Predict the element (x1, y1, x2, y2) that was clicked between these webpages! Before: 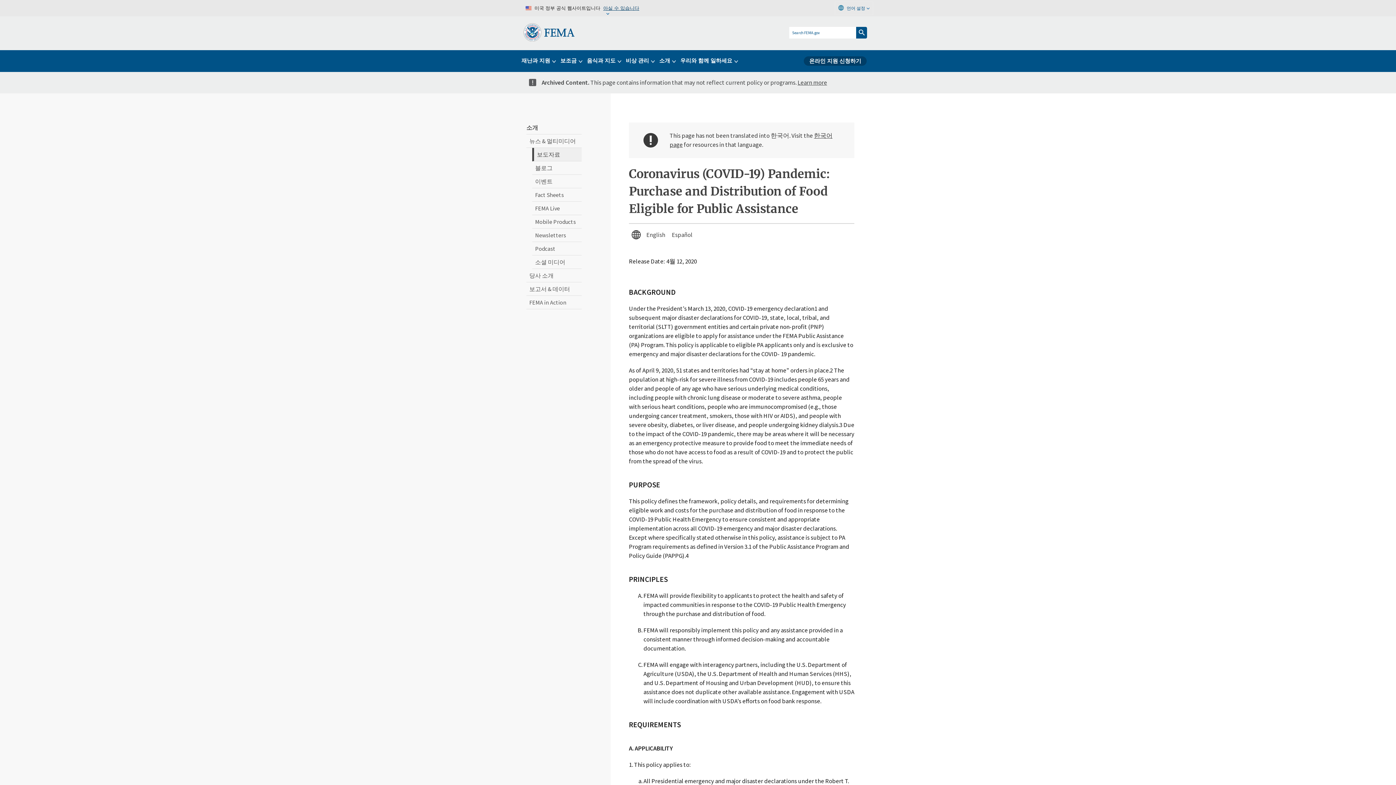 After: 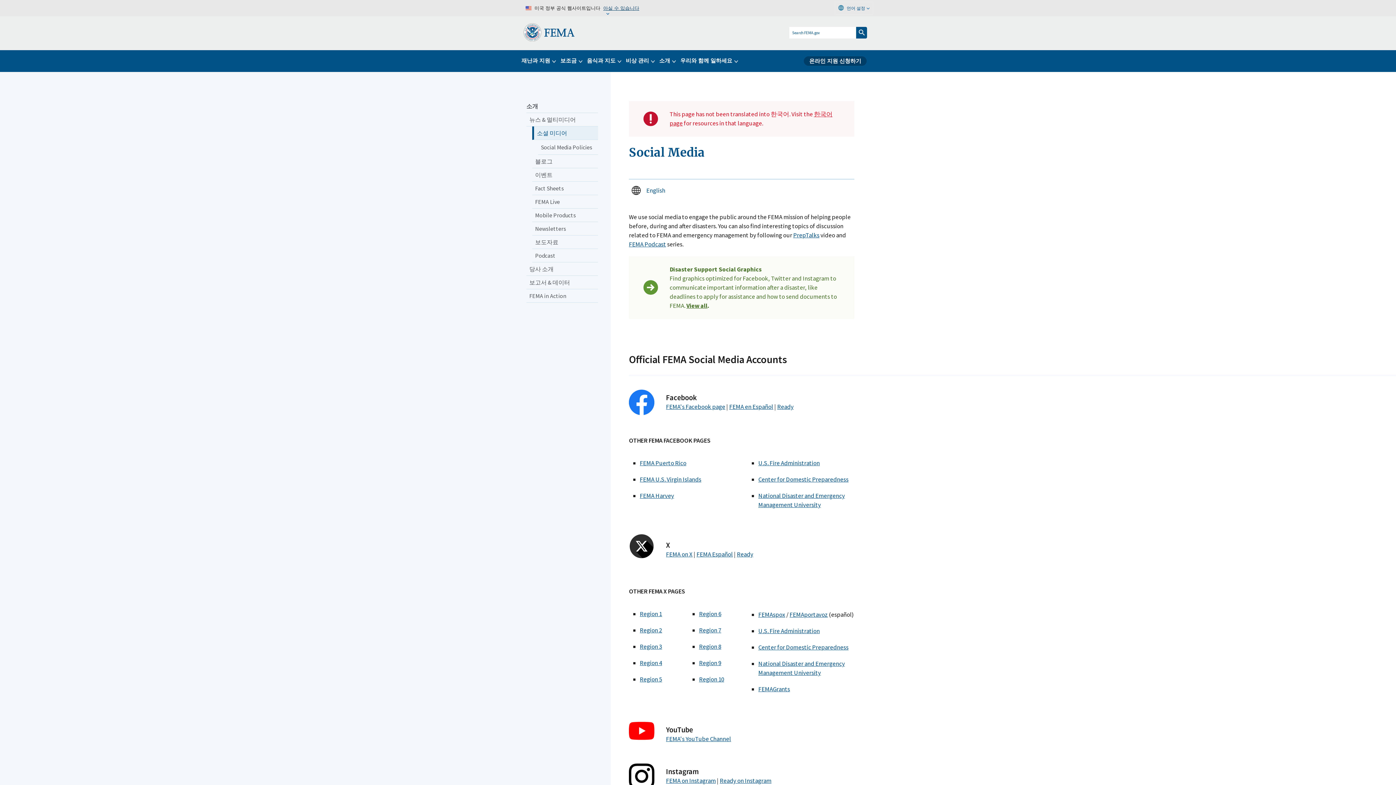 Action: bbox: (532, 255, 581, 269) label: 소셜 미디어